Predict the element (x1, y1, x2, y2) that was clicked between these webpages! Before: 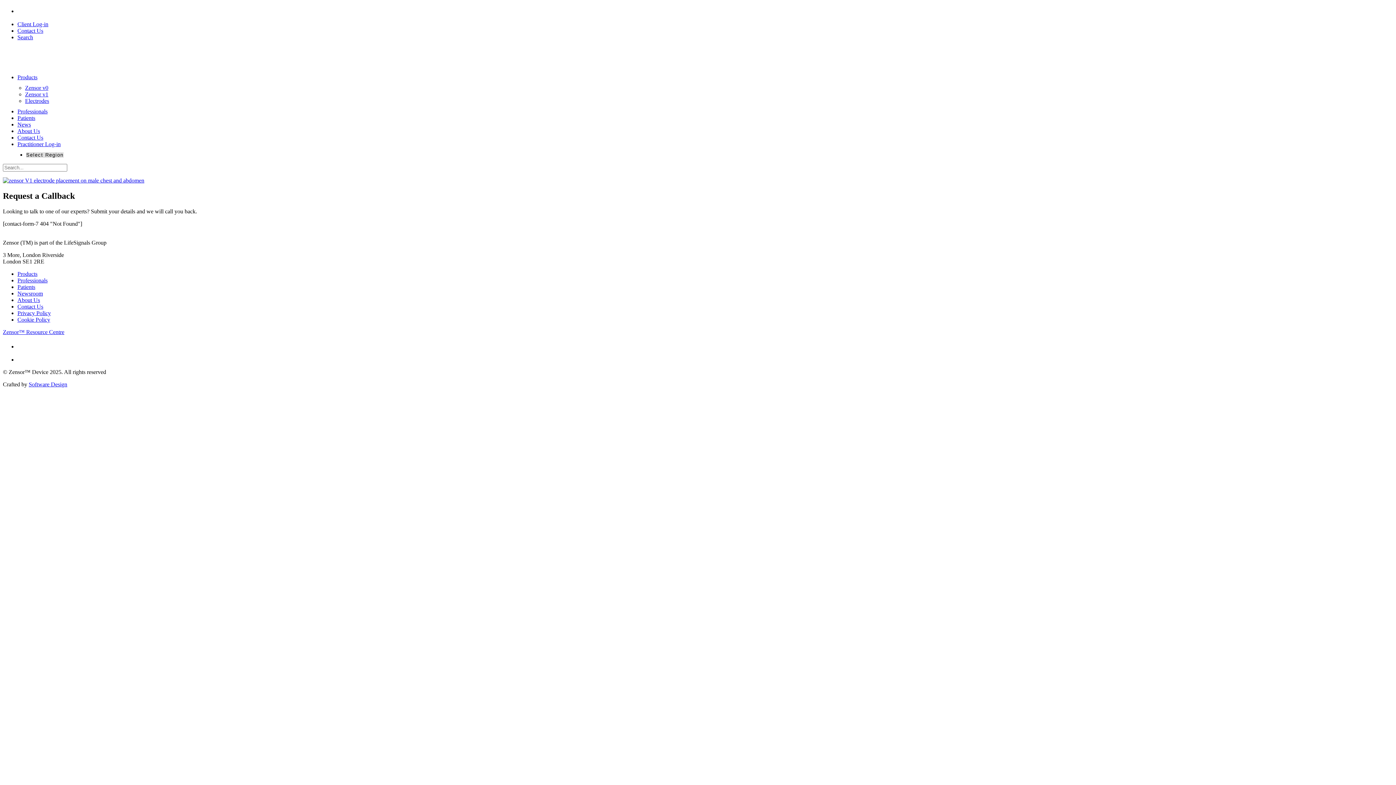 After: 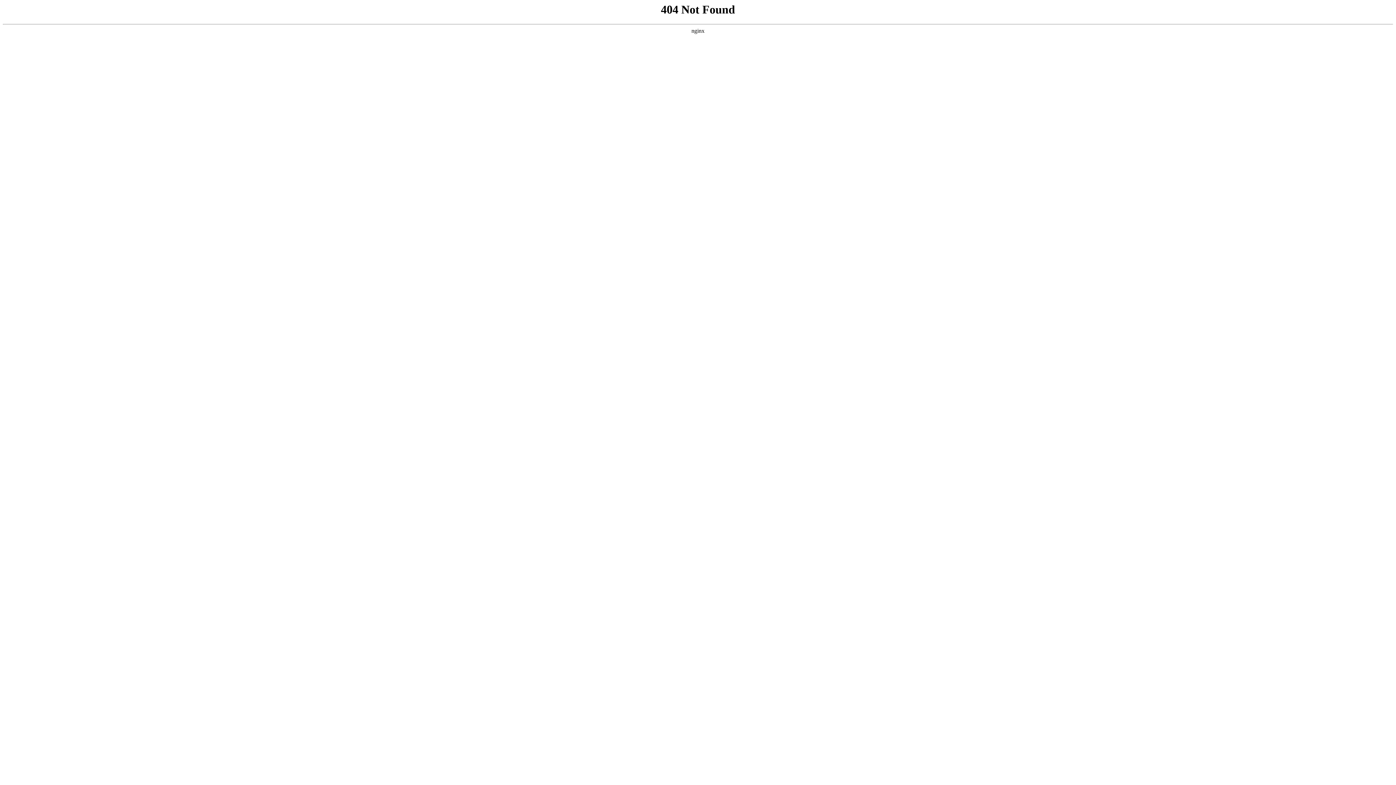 Action: bbox: (2, 177, 144, 183)